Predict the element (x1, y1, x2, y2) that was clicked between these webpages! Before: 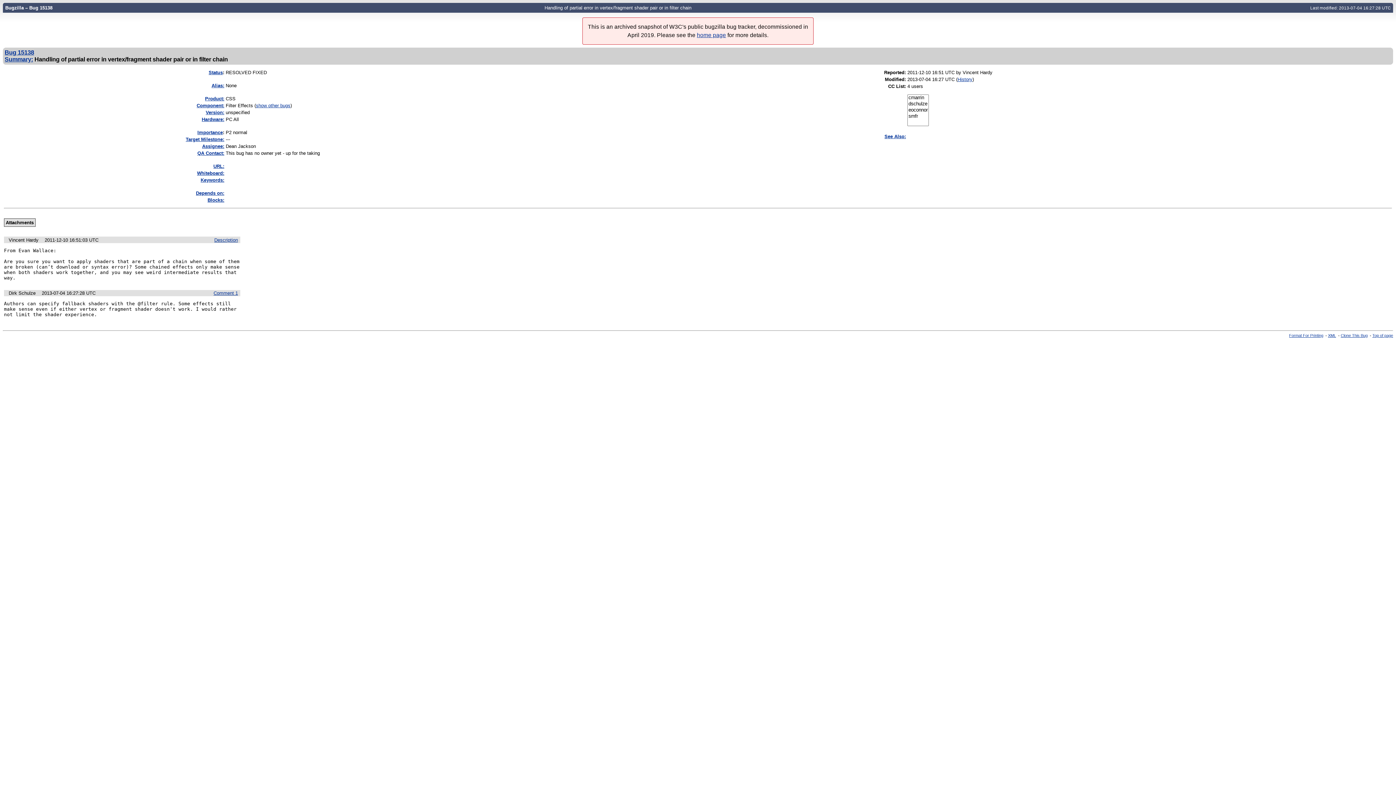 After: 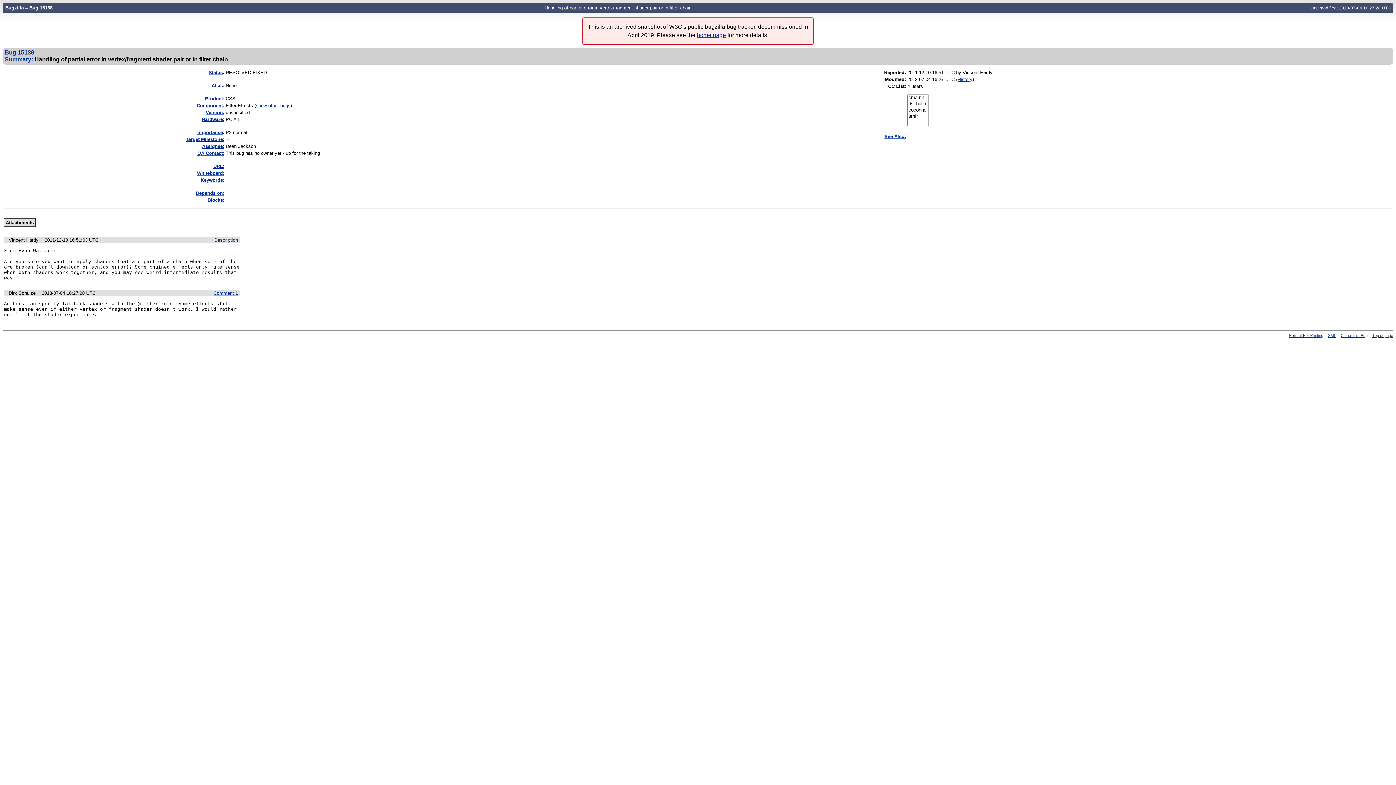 Action: label: Top of page bbox: (1372, 333, 1393, 337)